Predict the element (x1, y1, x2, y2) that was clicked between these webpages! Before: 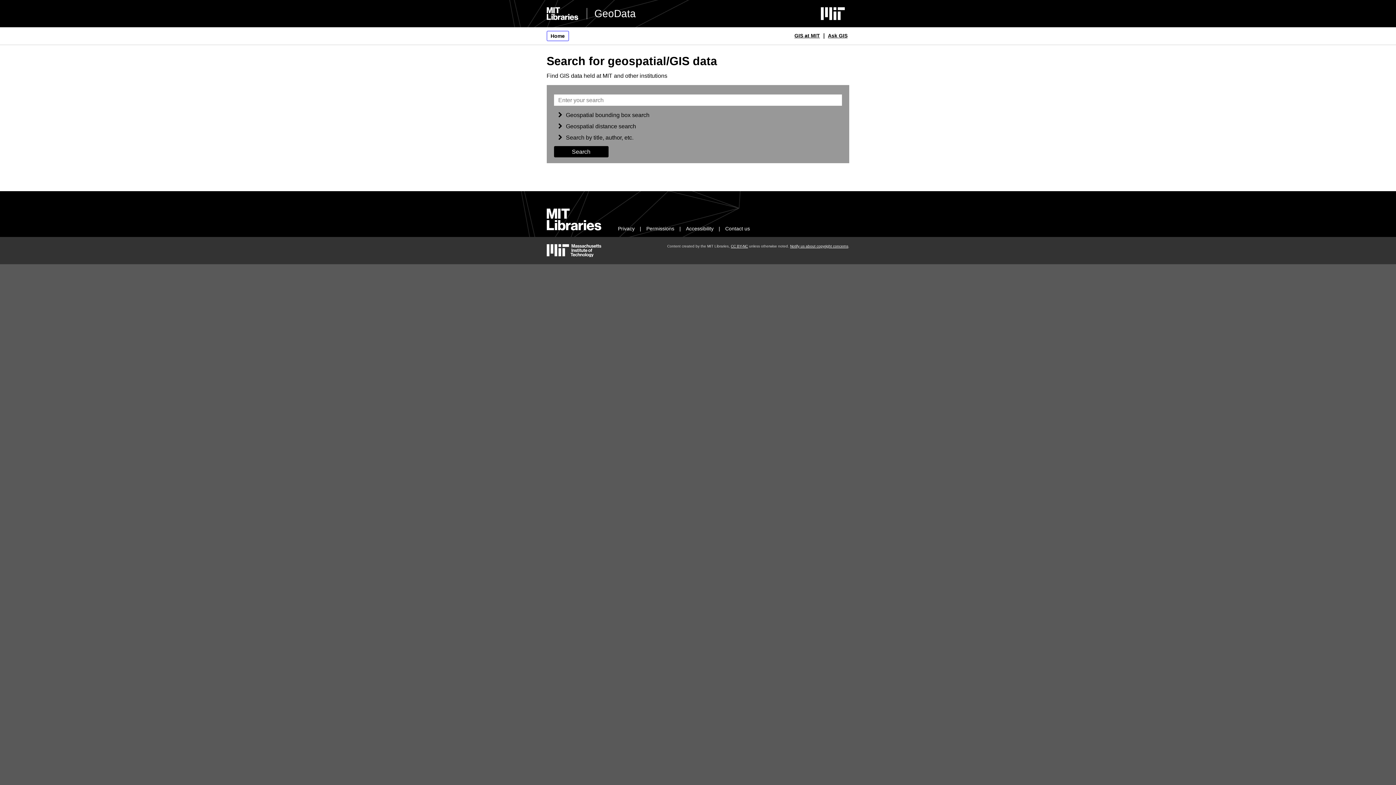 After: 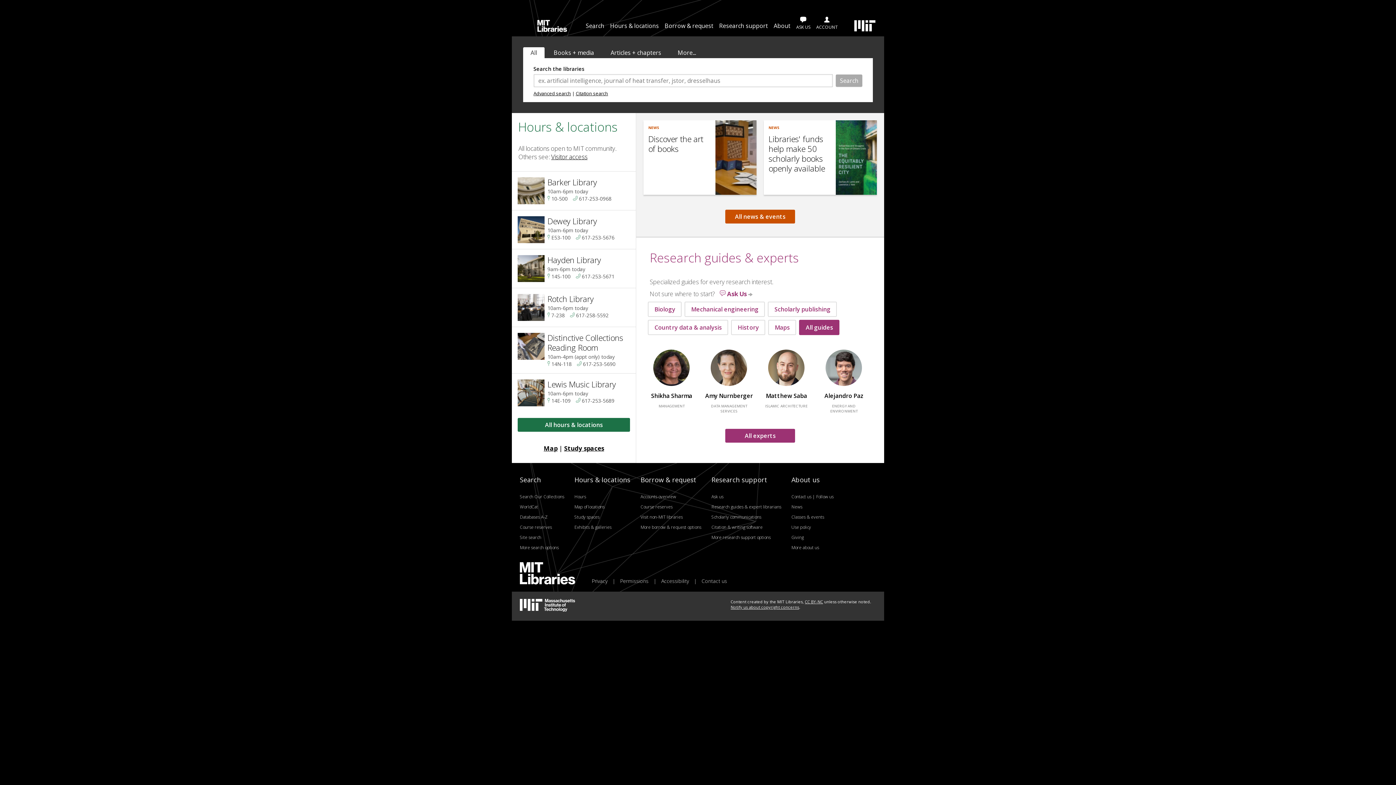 Action: label: MIT Libraries home bbox: (546, 7, 578, 20)